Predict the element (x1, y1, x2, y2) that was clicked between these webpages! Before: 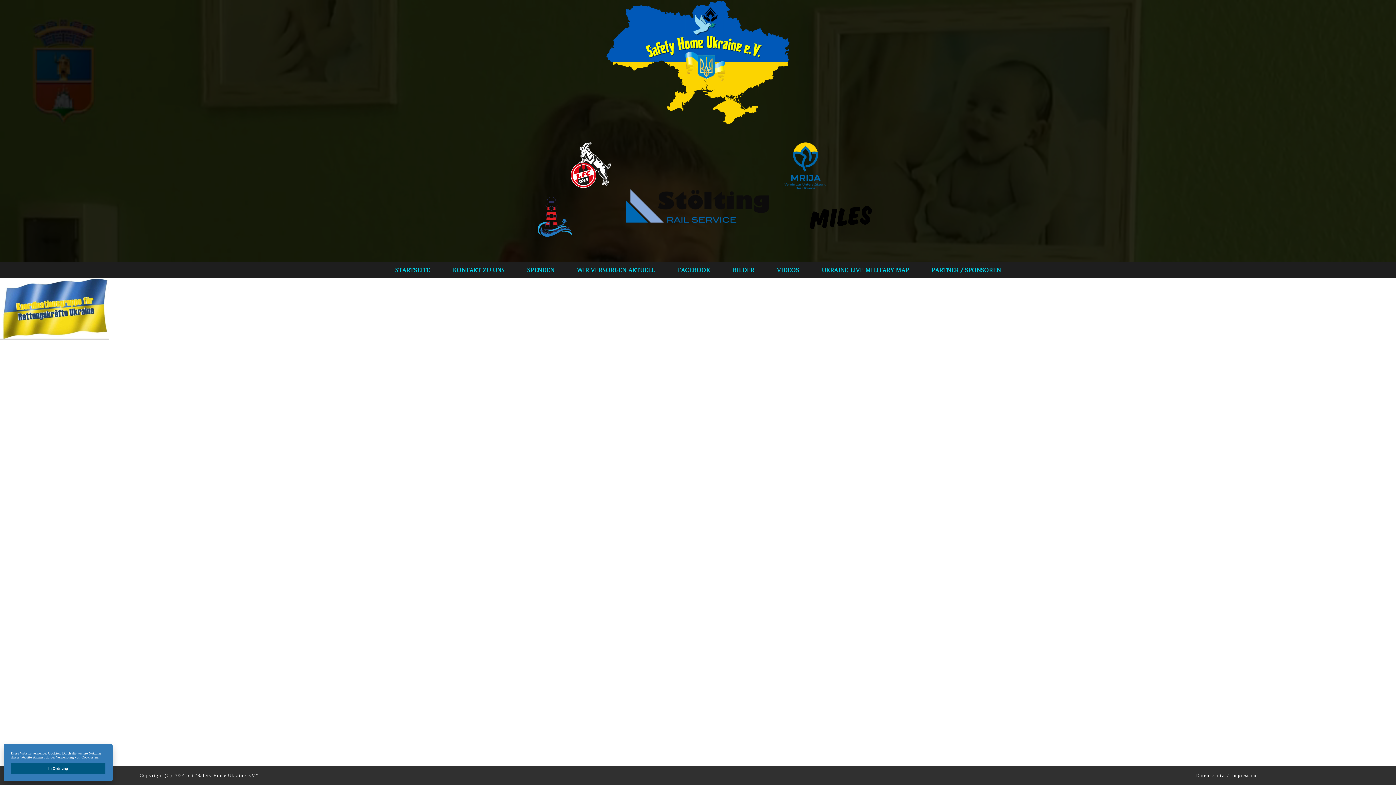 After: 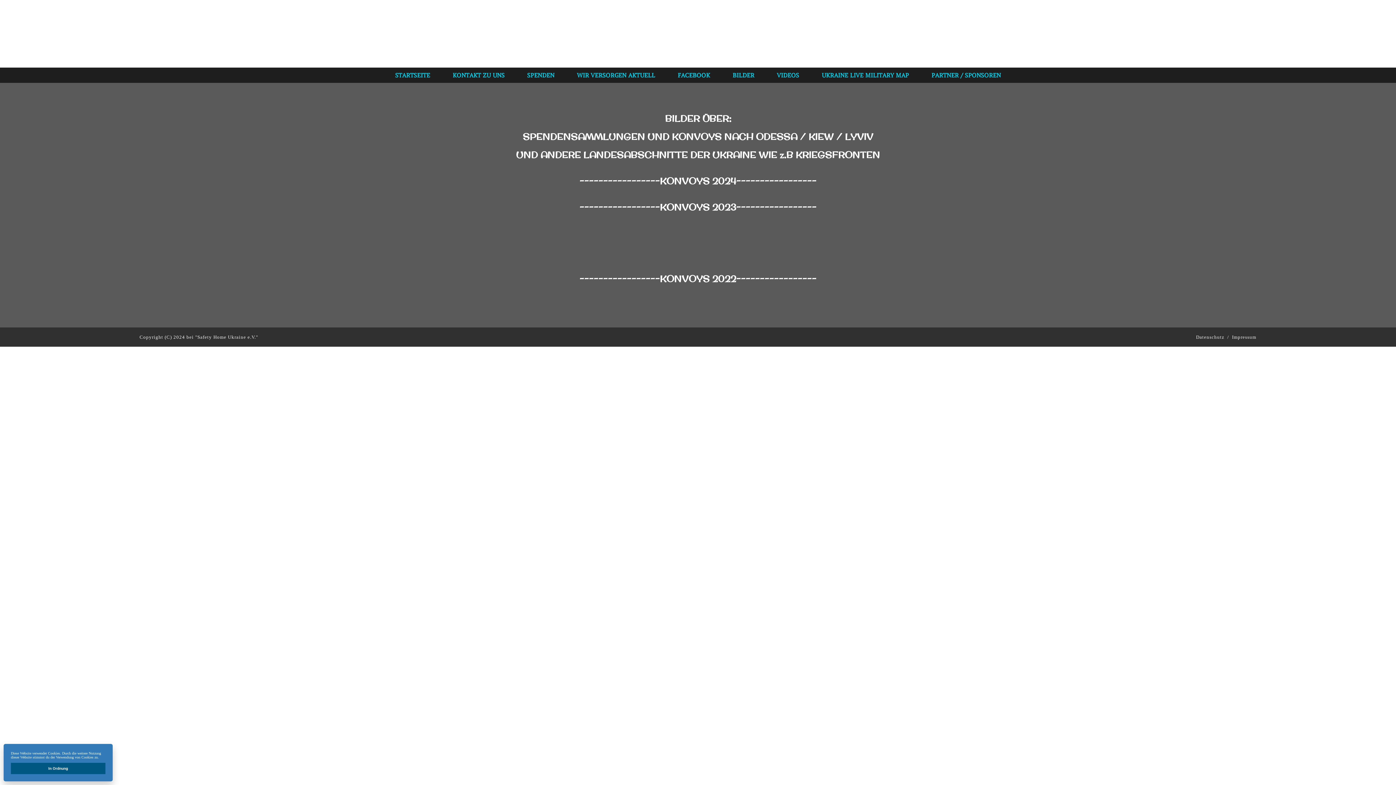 Action: label: BILDER bbox: (721, 266, 765, 273)